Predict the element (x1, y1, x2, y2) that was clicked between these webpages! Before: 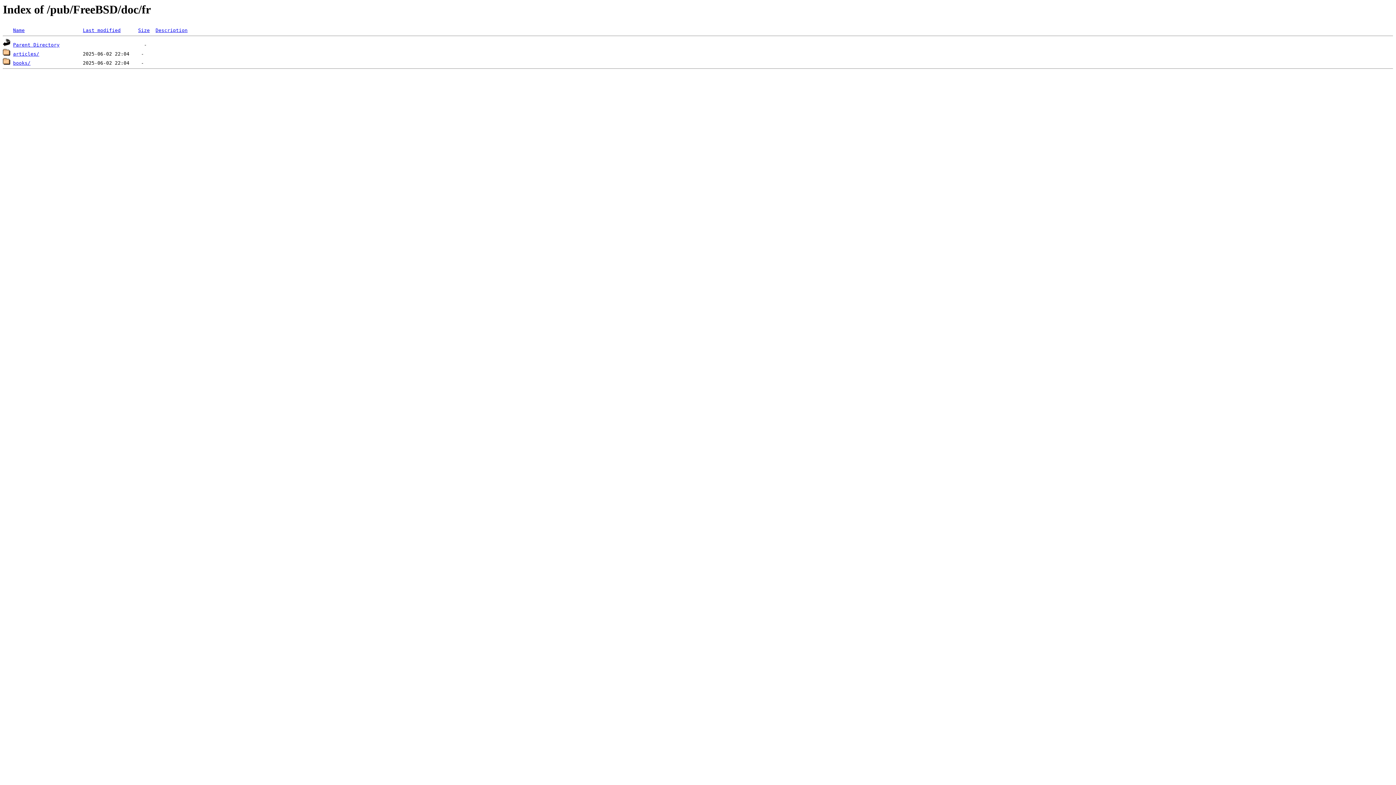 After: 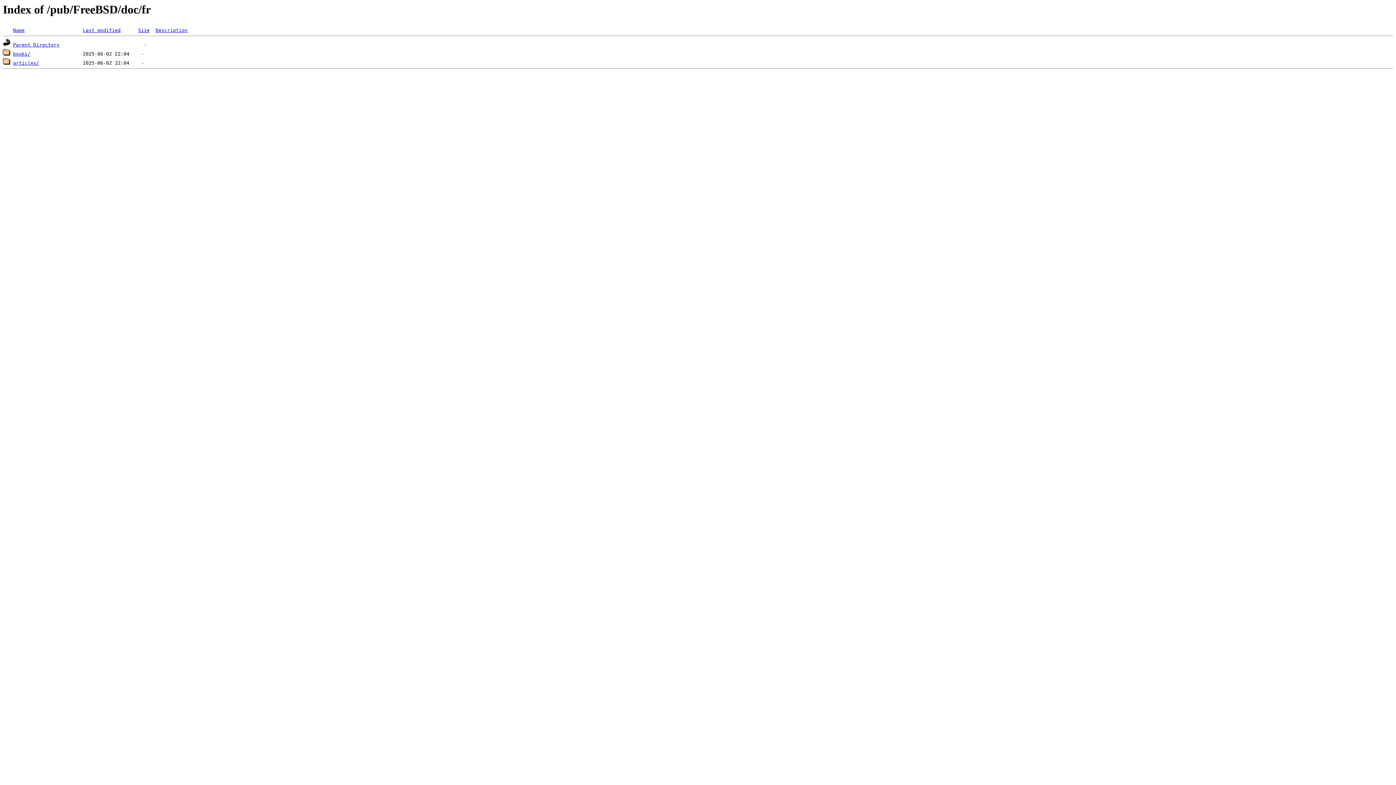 Action: label: Name bbox: (13, 27, 24, 33)